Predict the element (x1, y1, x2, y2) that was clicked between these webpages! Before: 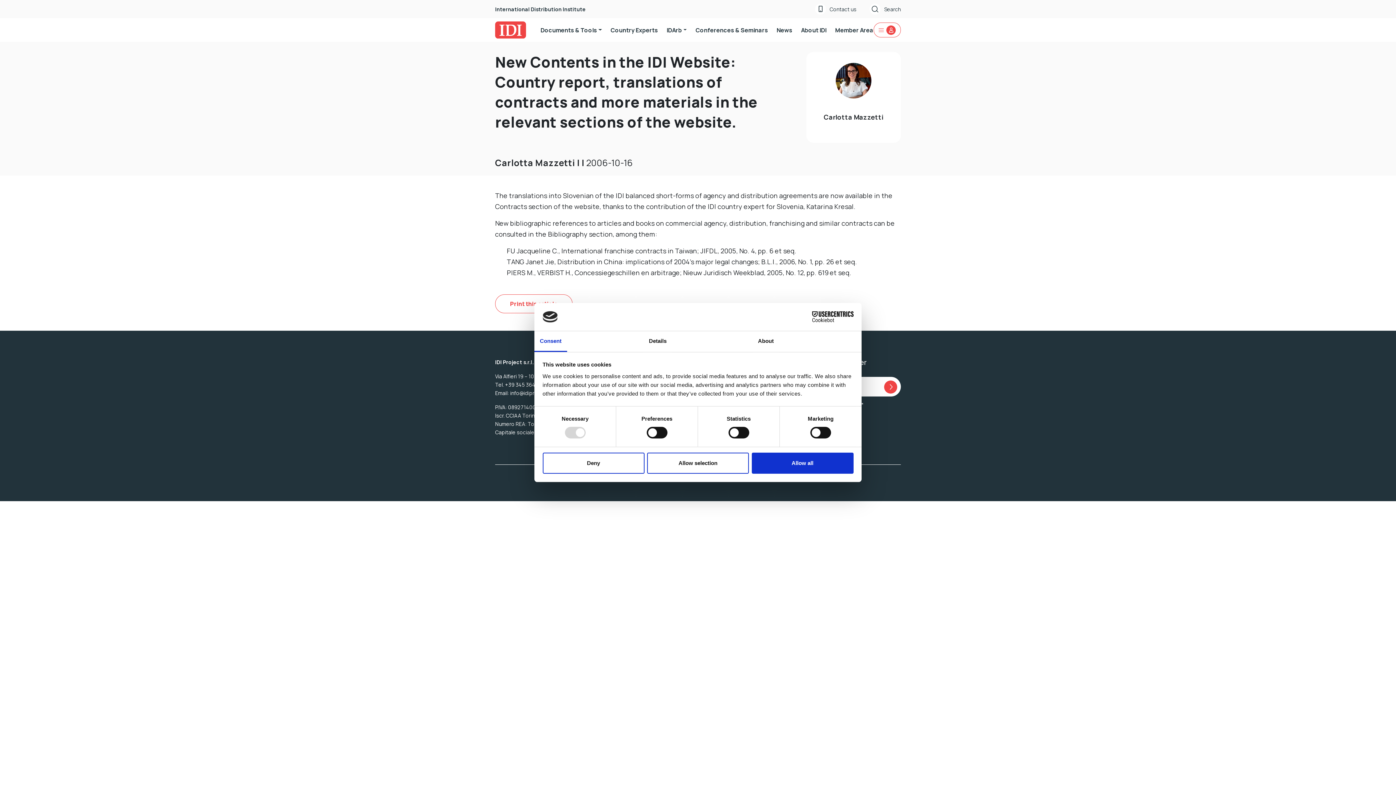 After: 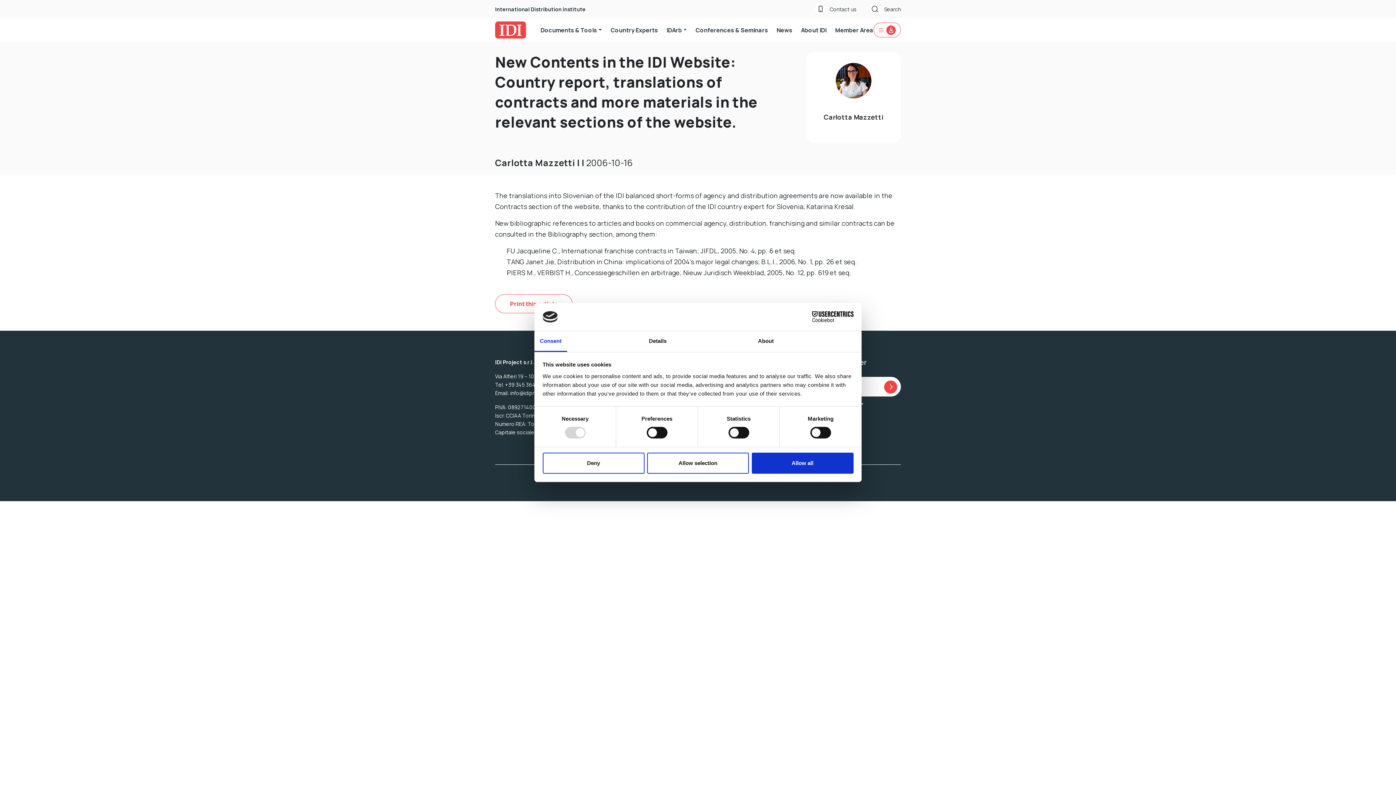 Action: bbox: (790, 311, 853, 322) label: Cookiebot - opens in a new window